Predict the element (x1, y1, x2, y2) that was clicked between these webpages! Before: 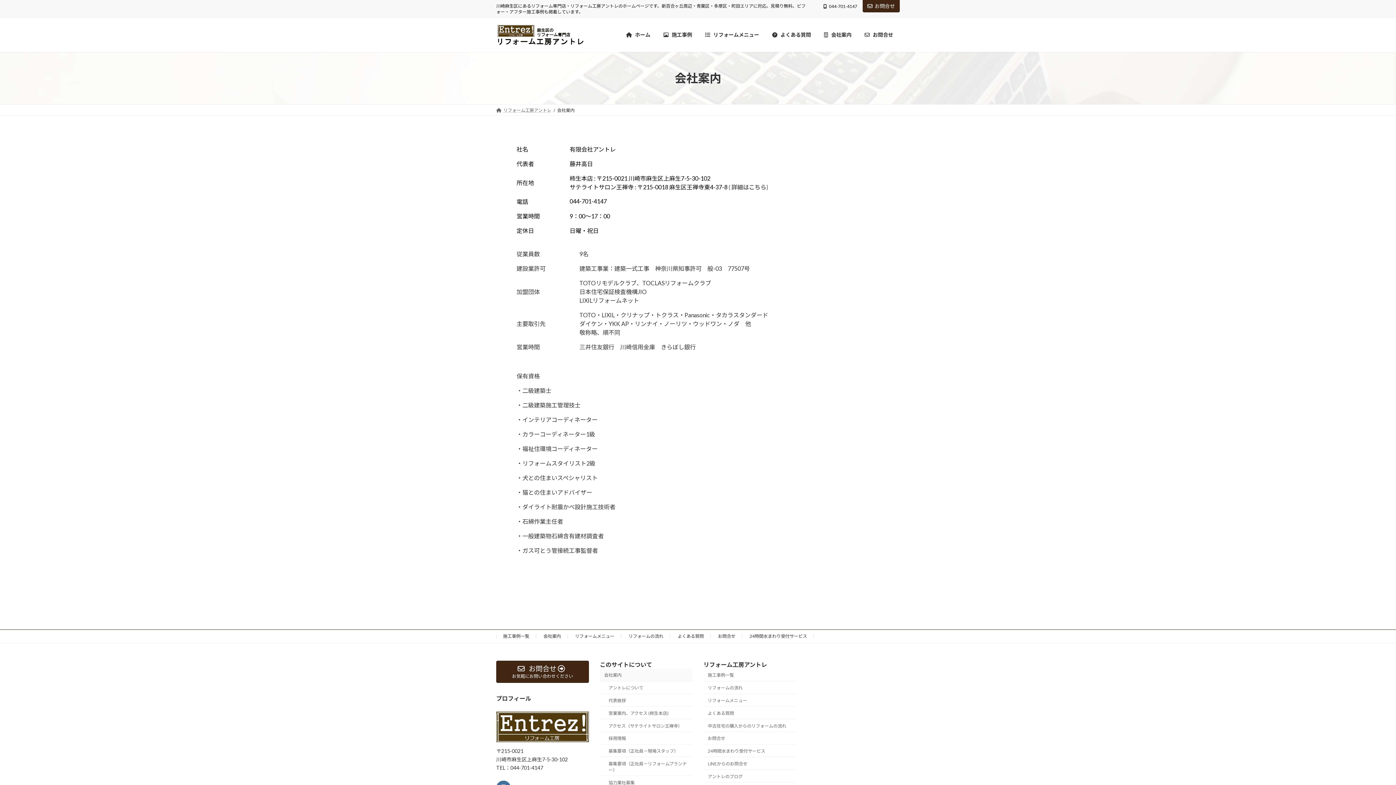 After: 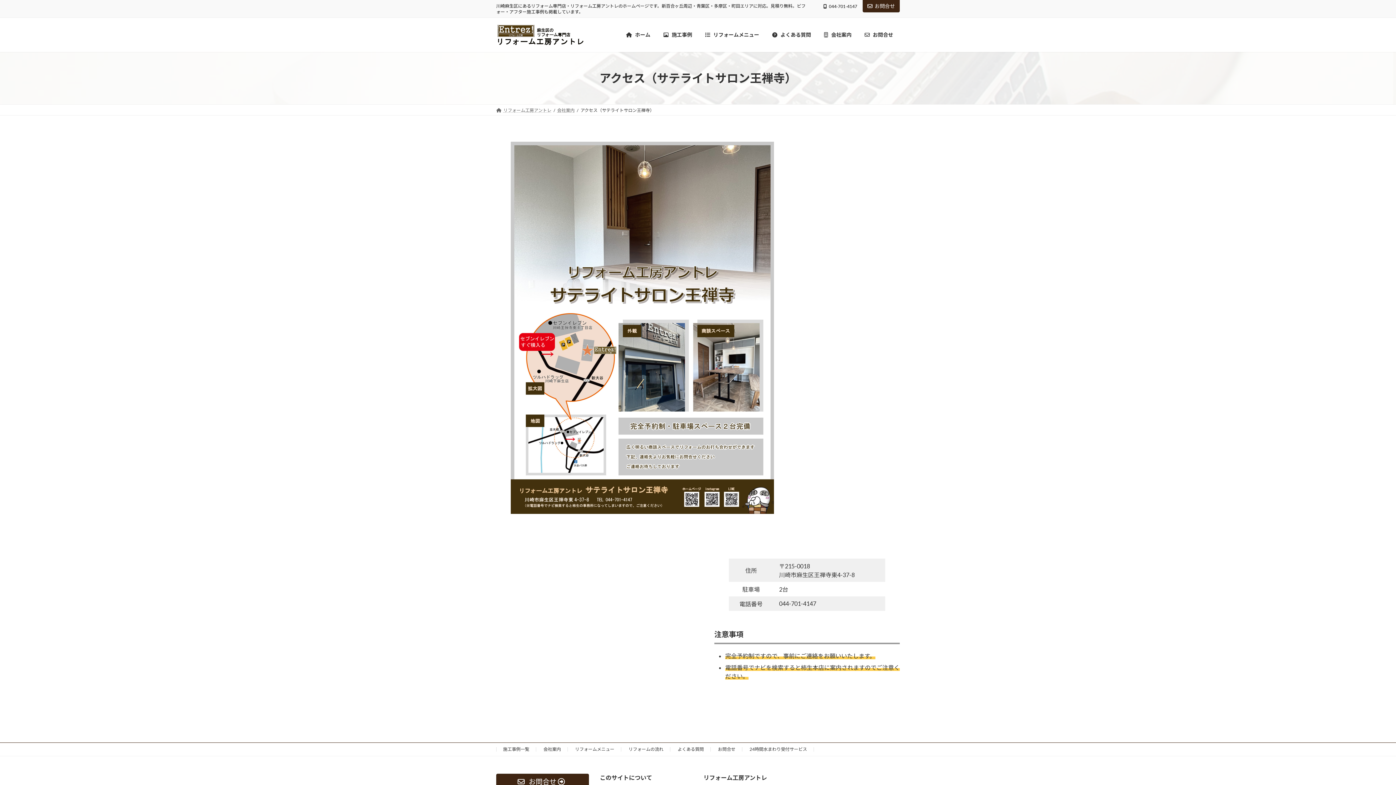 Action: label:  ( 詳細はこちら) bbox: (727, 183, 768, 190)